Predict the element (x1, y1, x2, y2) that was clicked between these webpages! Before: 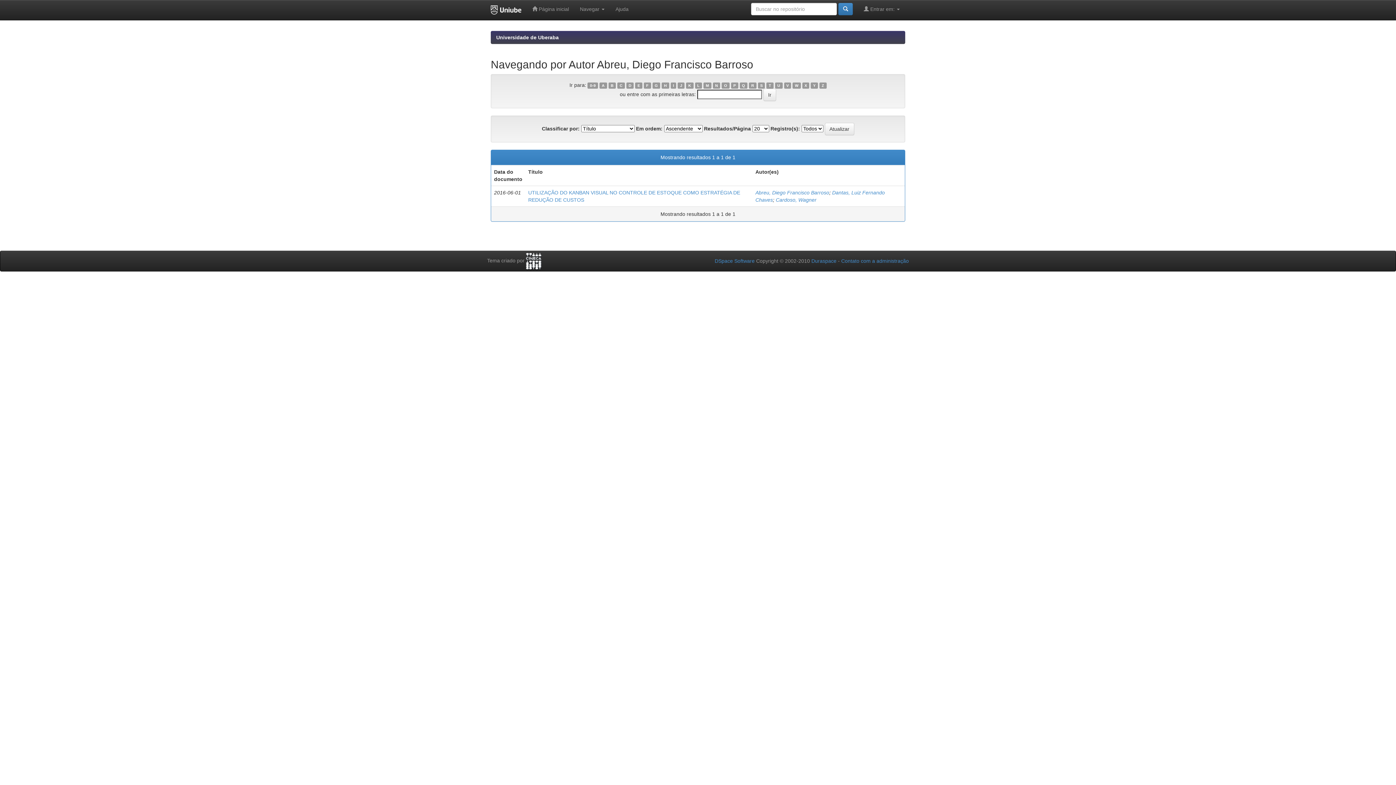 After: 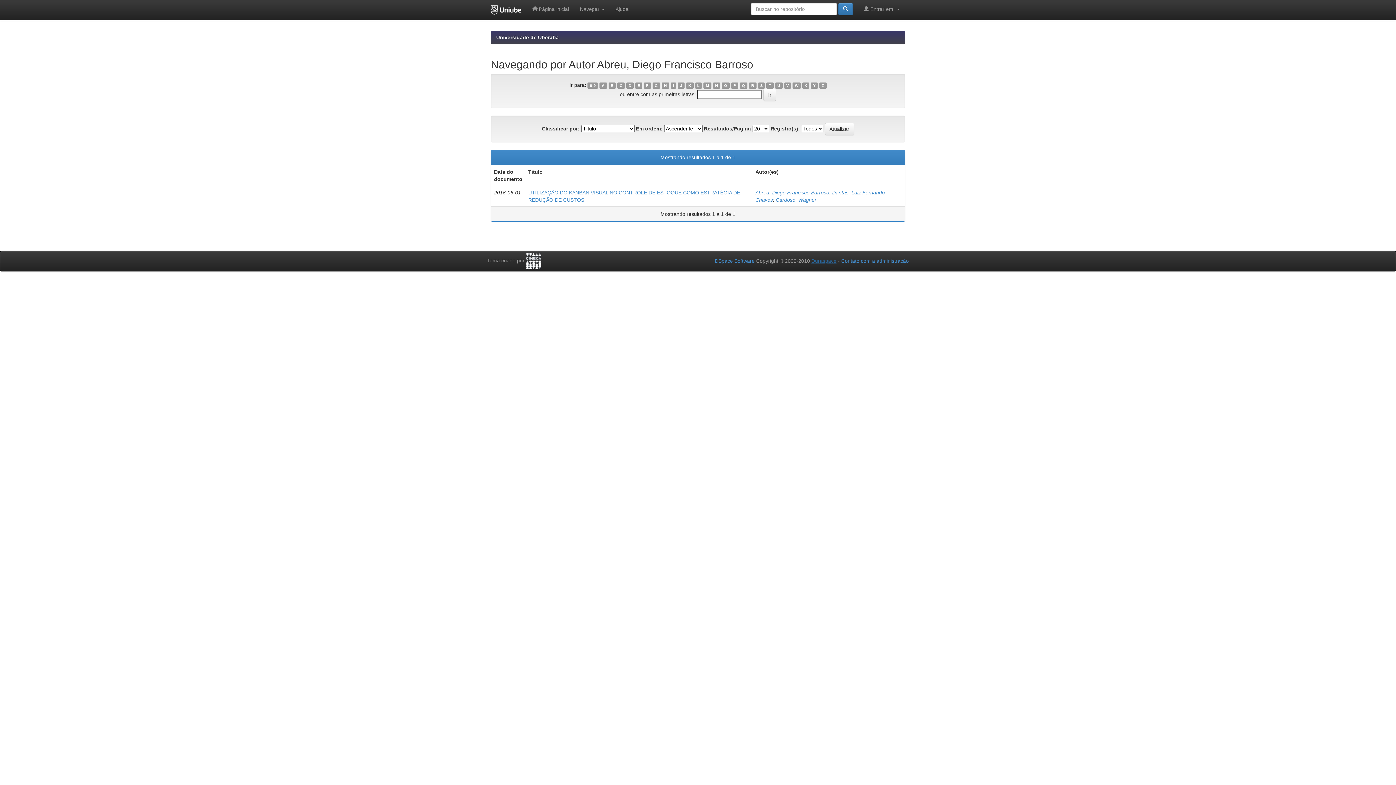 Action: label: Duraspace bbox: (811, 258, 836, 264)